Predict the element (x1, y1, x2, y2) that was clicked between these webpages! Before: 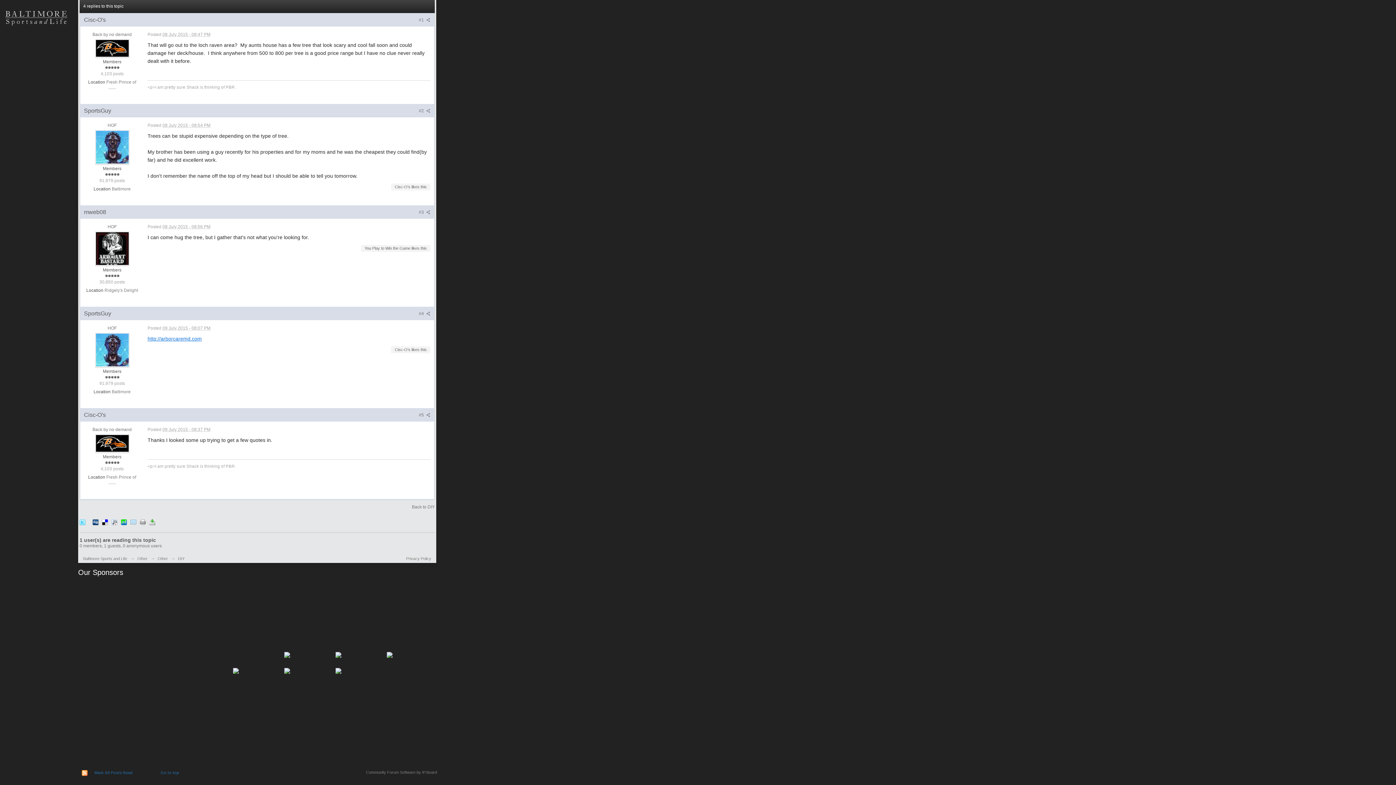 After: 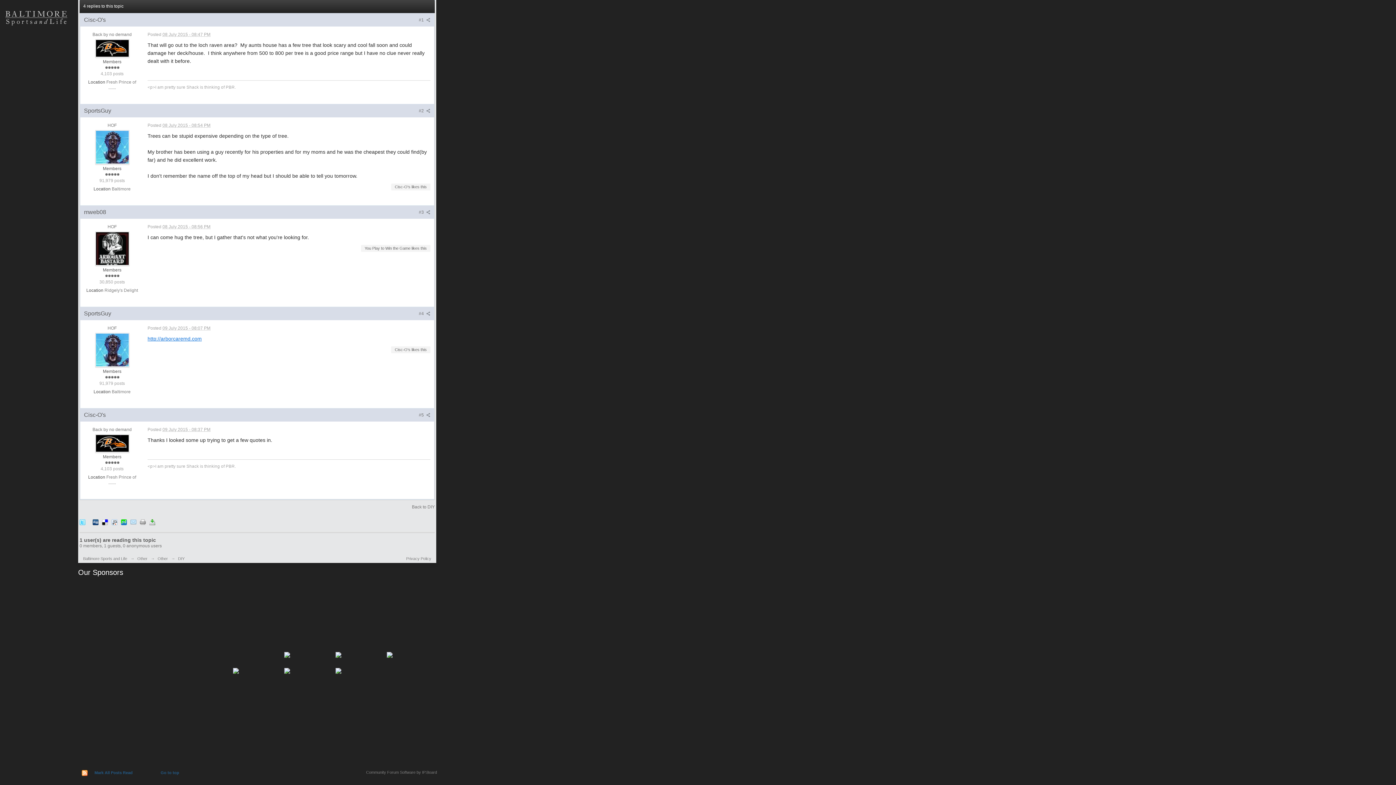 Action: bbox: (232, 651, 283, 659)